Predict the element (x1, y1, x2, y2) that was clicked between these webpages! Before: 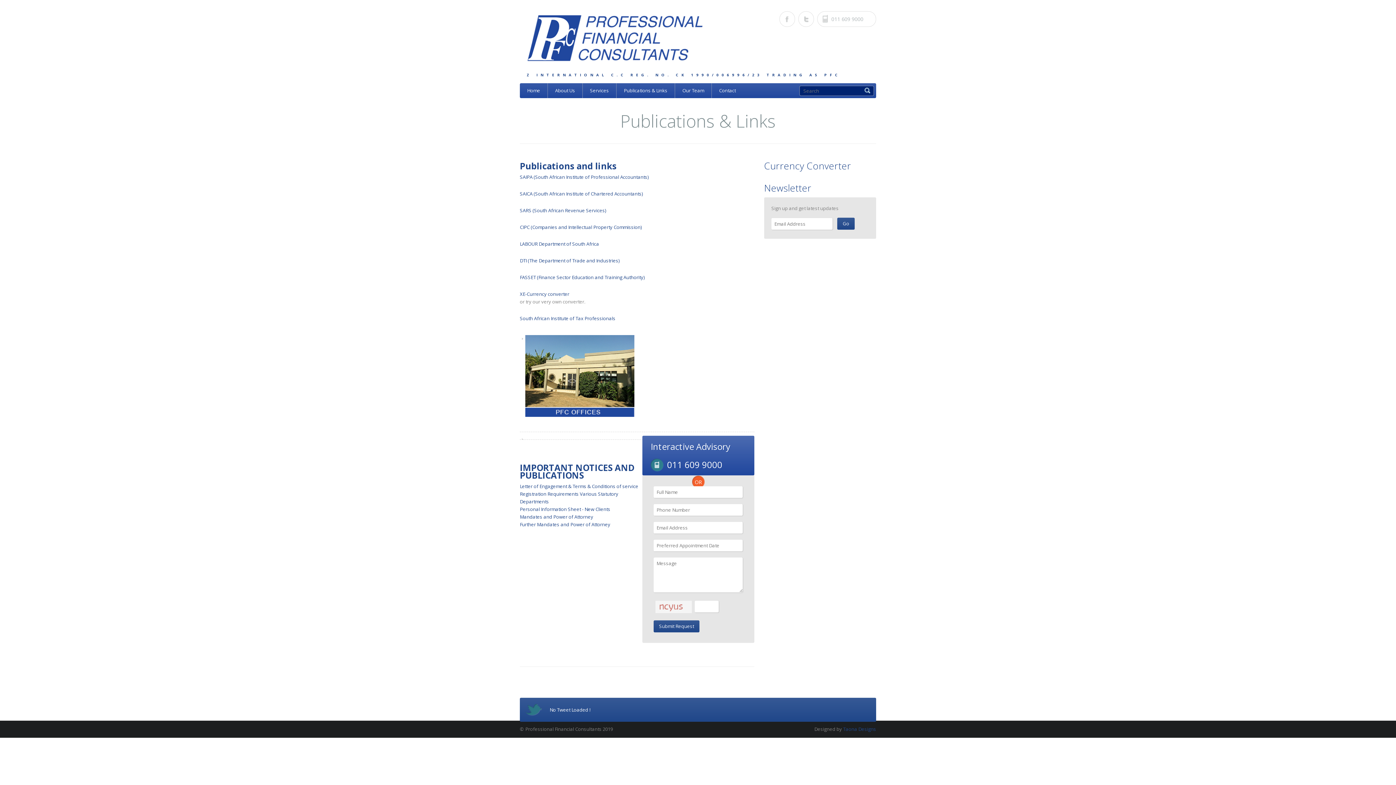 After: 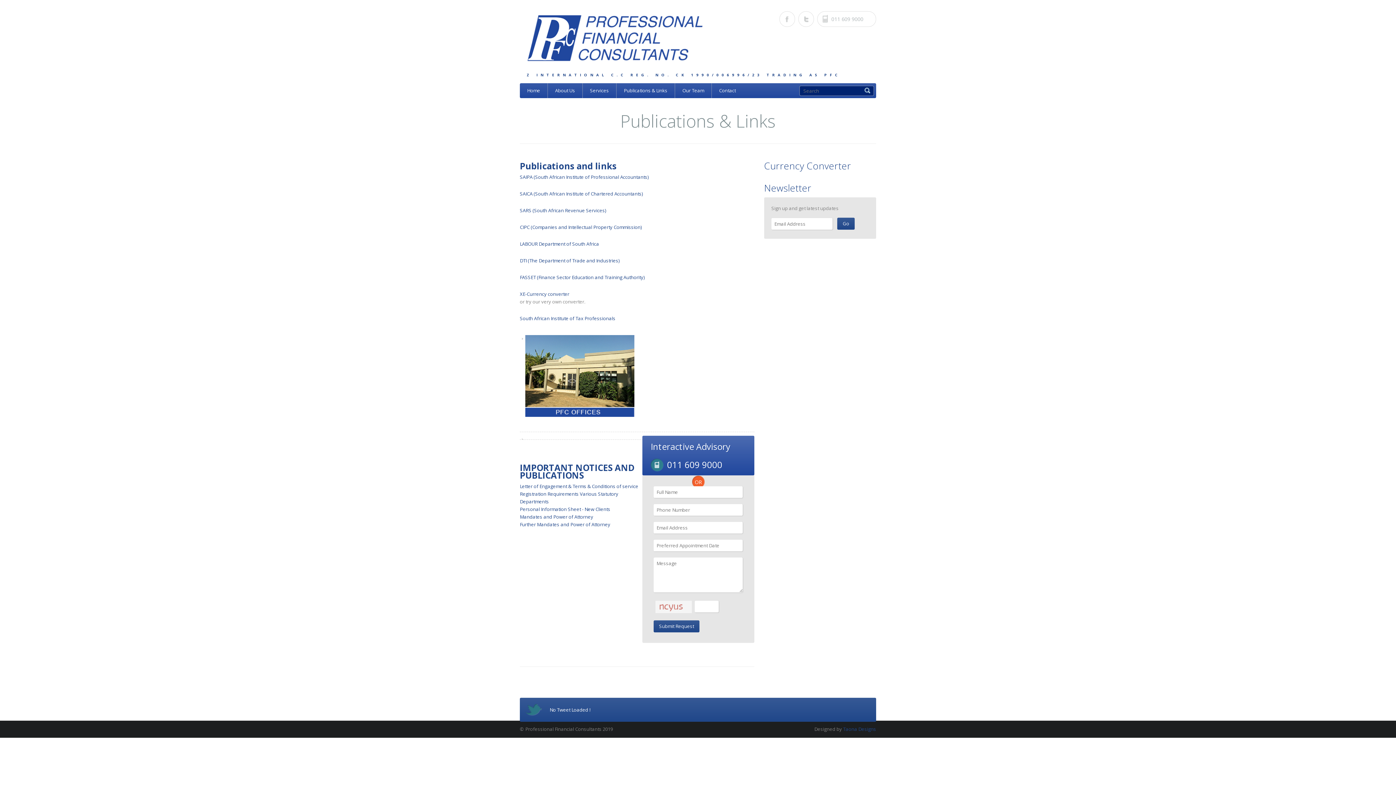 Action: label: South African Institute of Tax Professionals bbox: (520, 315, 615, 321)